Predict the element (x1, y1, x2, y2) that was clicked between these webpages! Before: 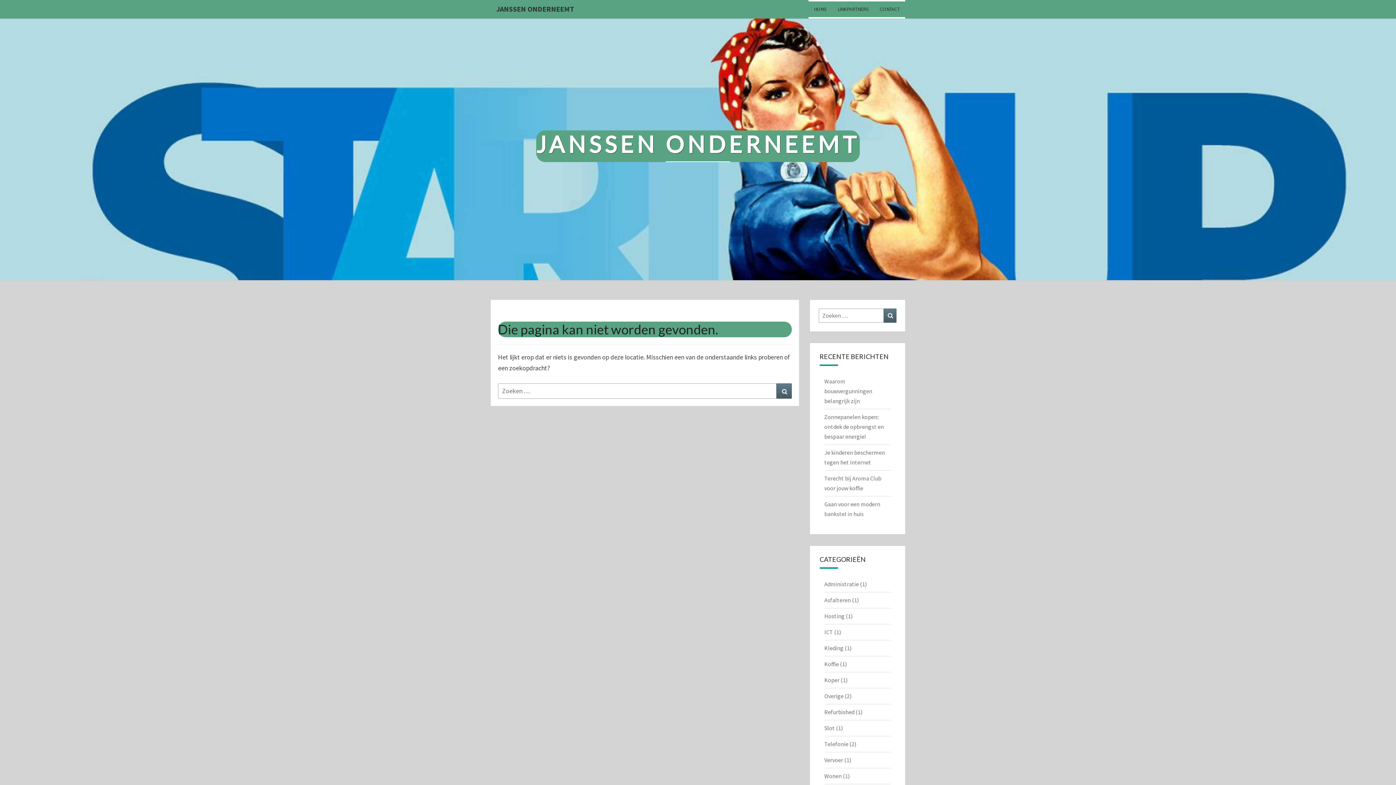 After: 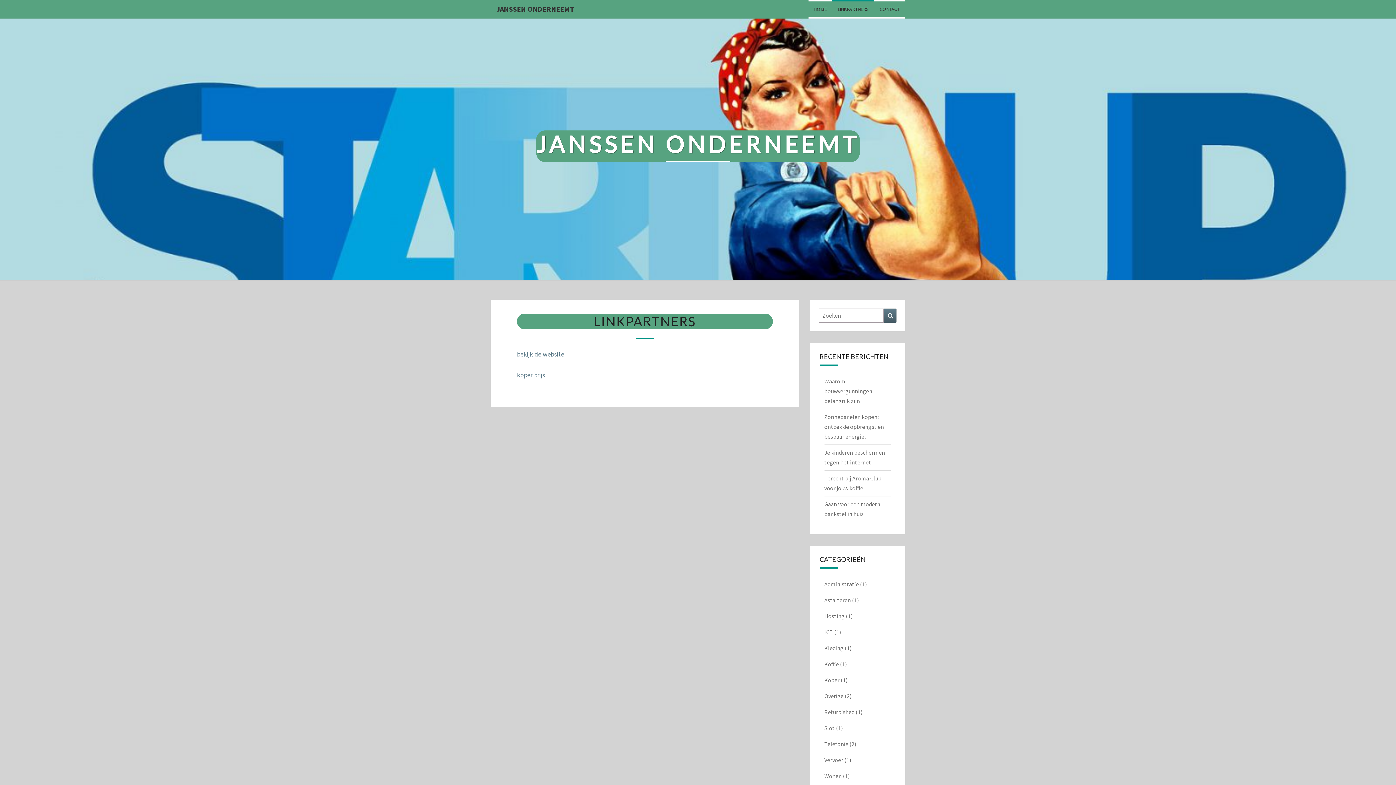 Action: bbox: (832, 0, 874, 18) label: LINKPARTNERS